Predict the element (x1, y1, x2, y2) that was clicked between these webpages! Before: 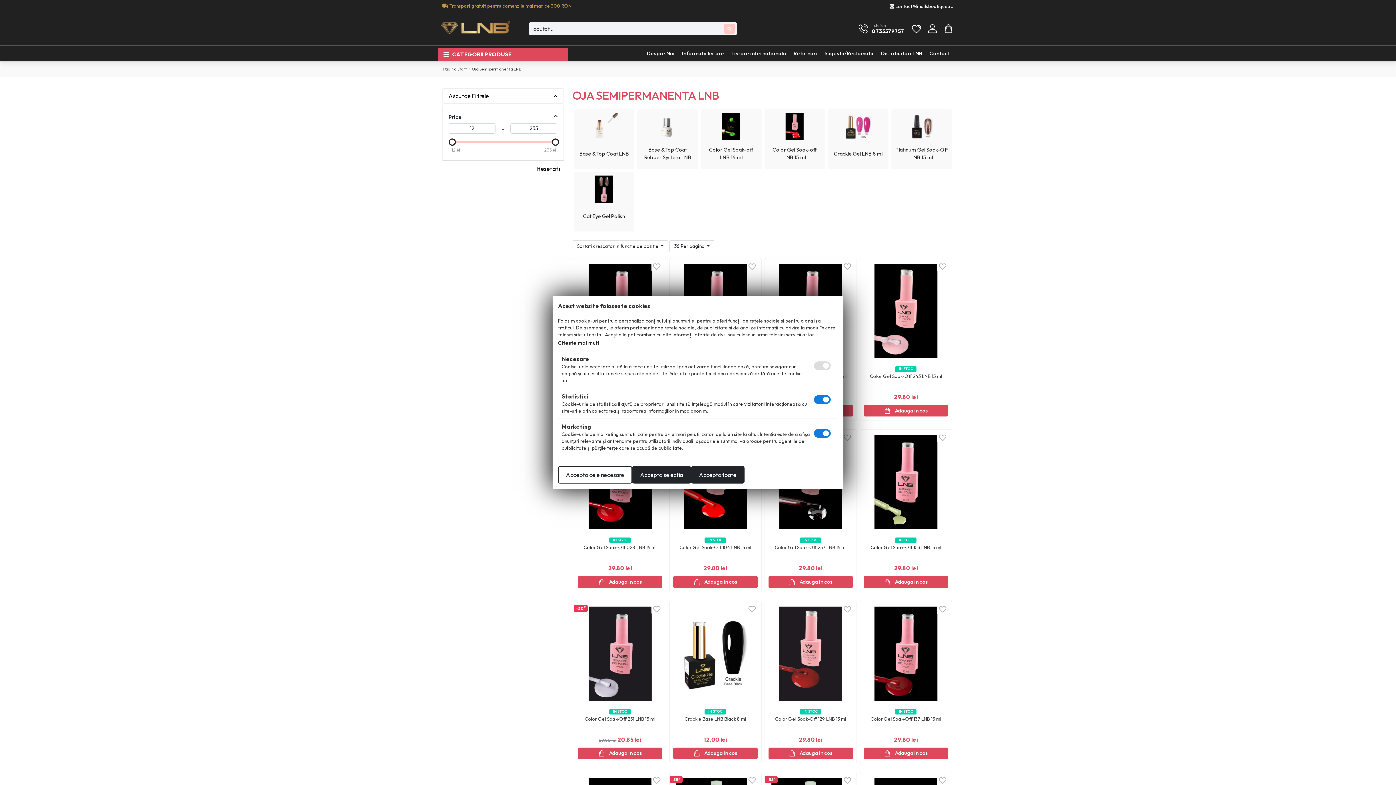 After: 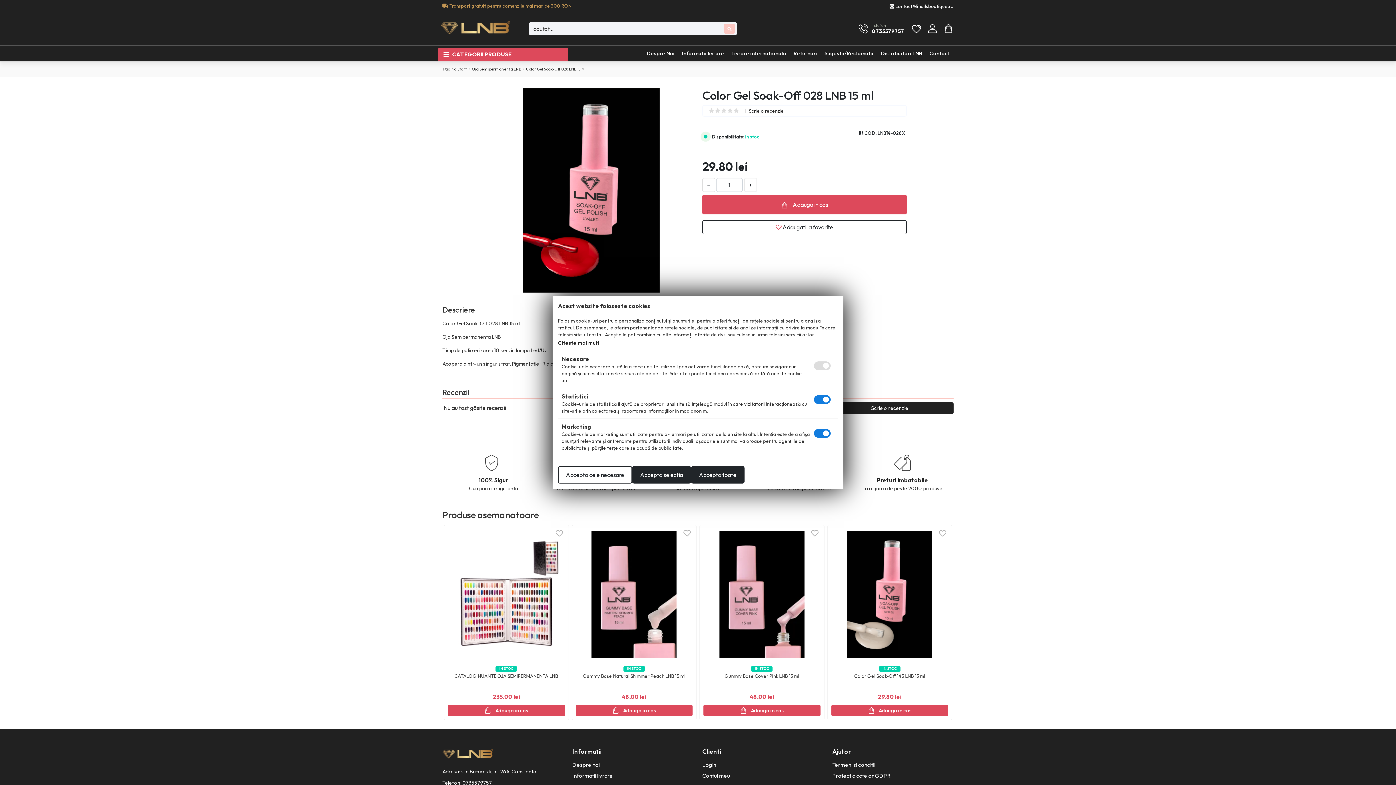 Action: label: Color Gel Soak-Off 028 LNB 15 ml bbox: (581, 544, 658, 550)